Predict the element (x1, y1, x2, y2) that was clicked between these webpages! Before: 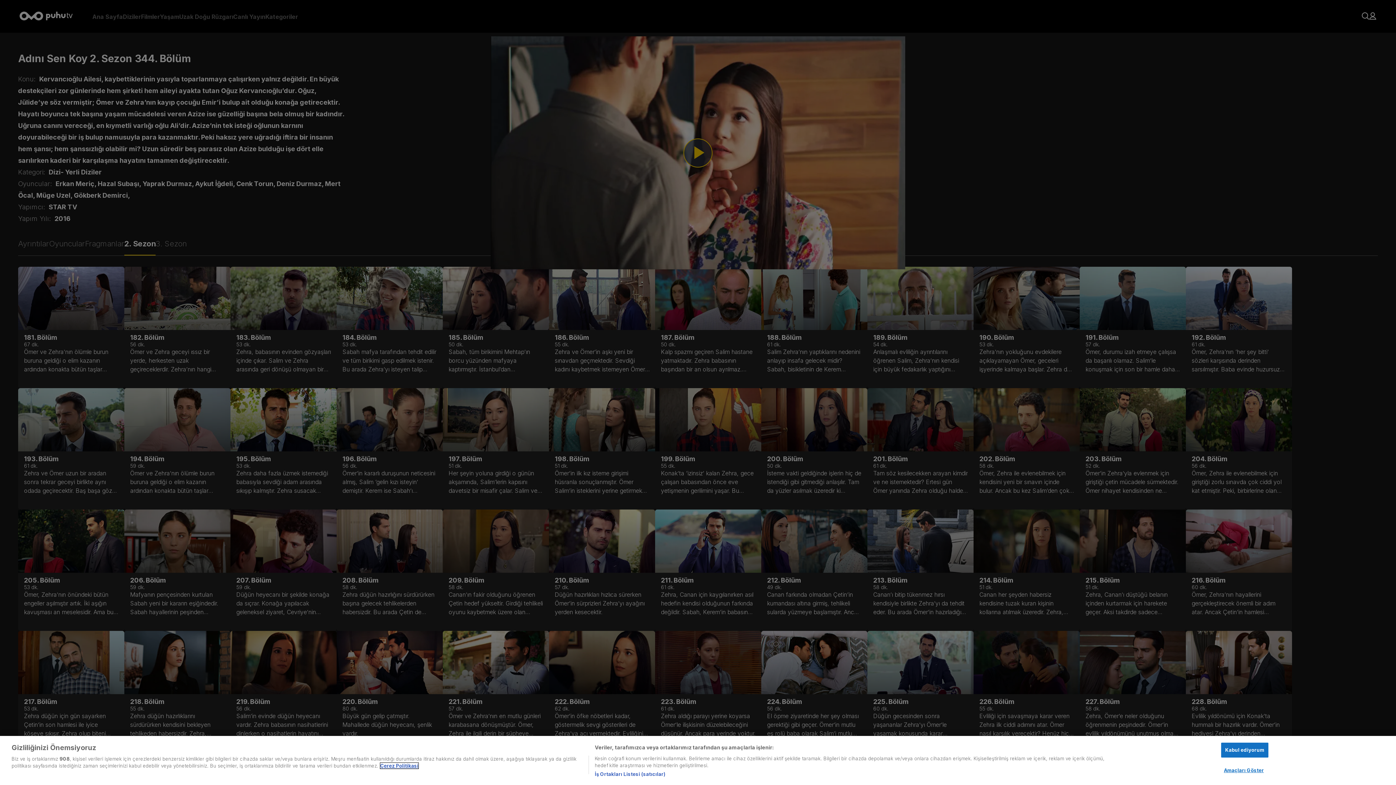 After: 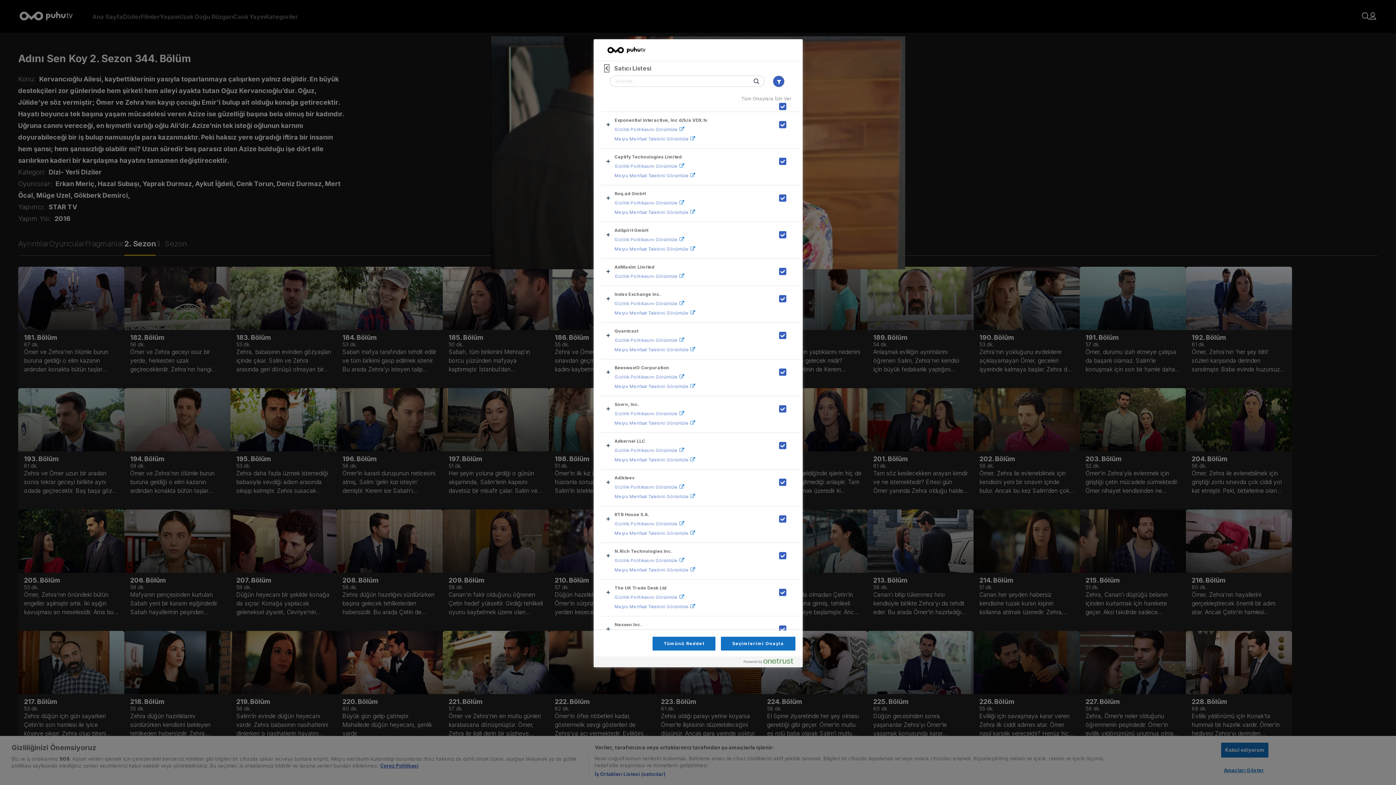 Action: bbox: (594, 772, 665, 779) label: İş Ortakları Listesi (satıcılar)